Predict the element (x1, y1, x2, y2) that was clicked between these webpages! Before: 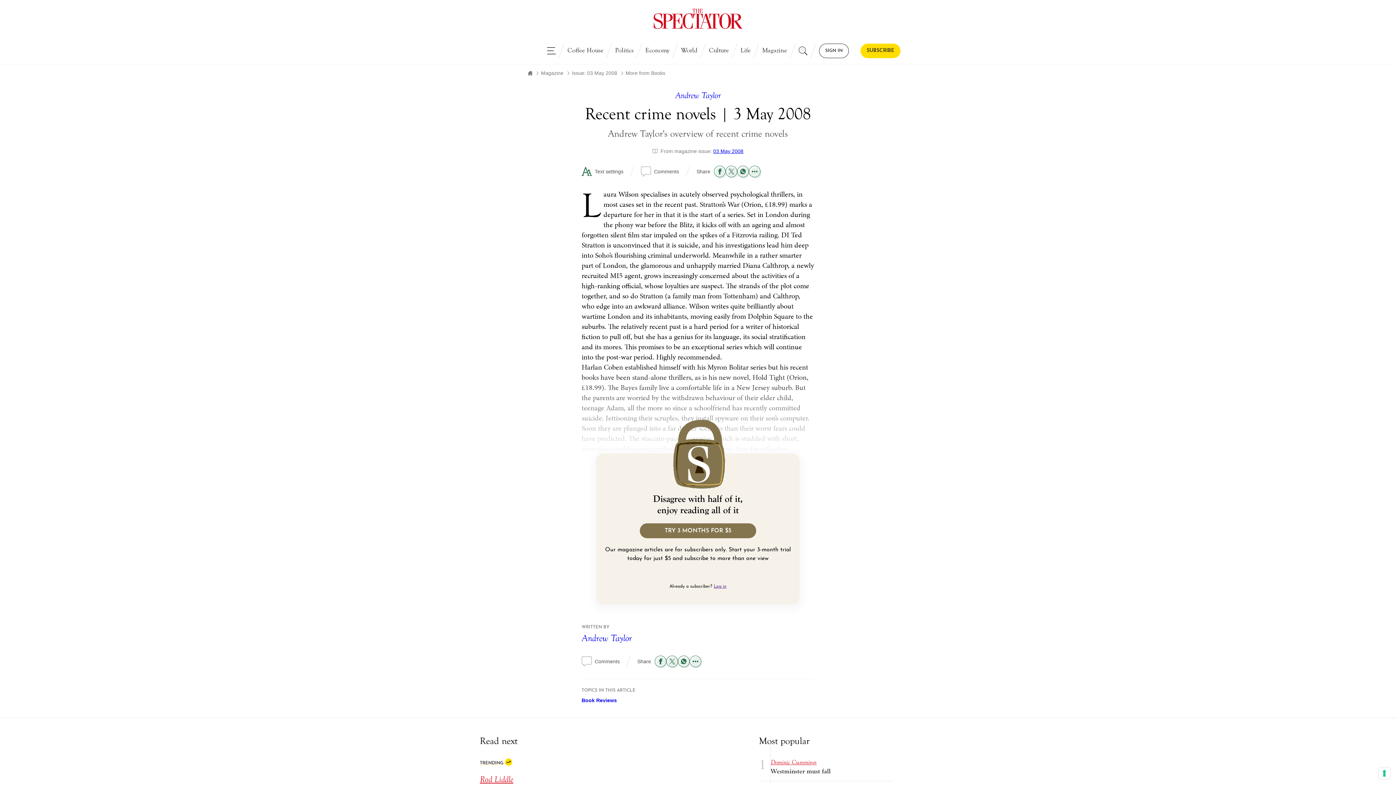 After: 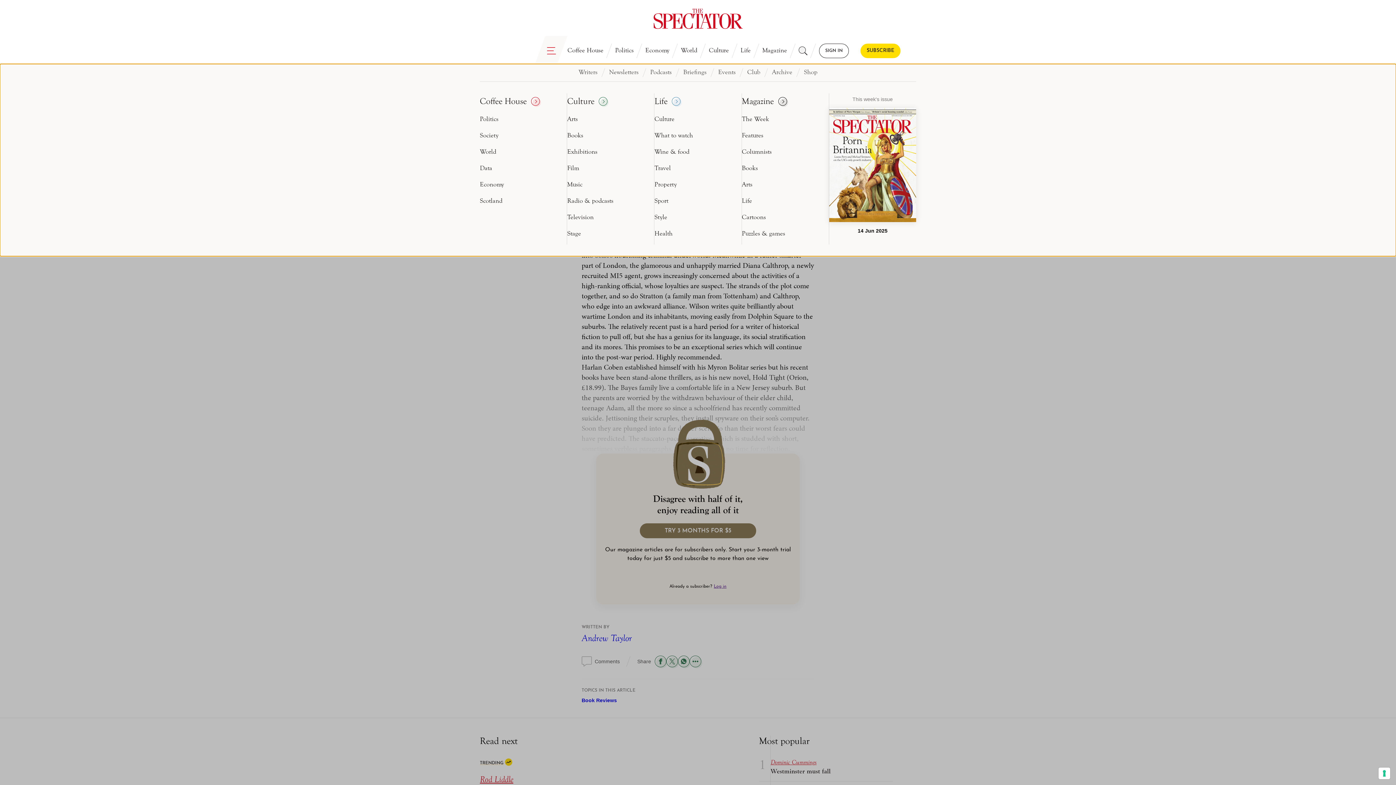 Action: bbox: (541, 43, 561, 58) label: Toggle Secondary Menu